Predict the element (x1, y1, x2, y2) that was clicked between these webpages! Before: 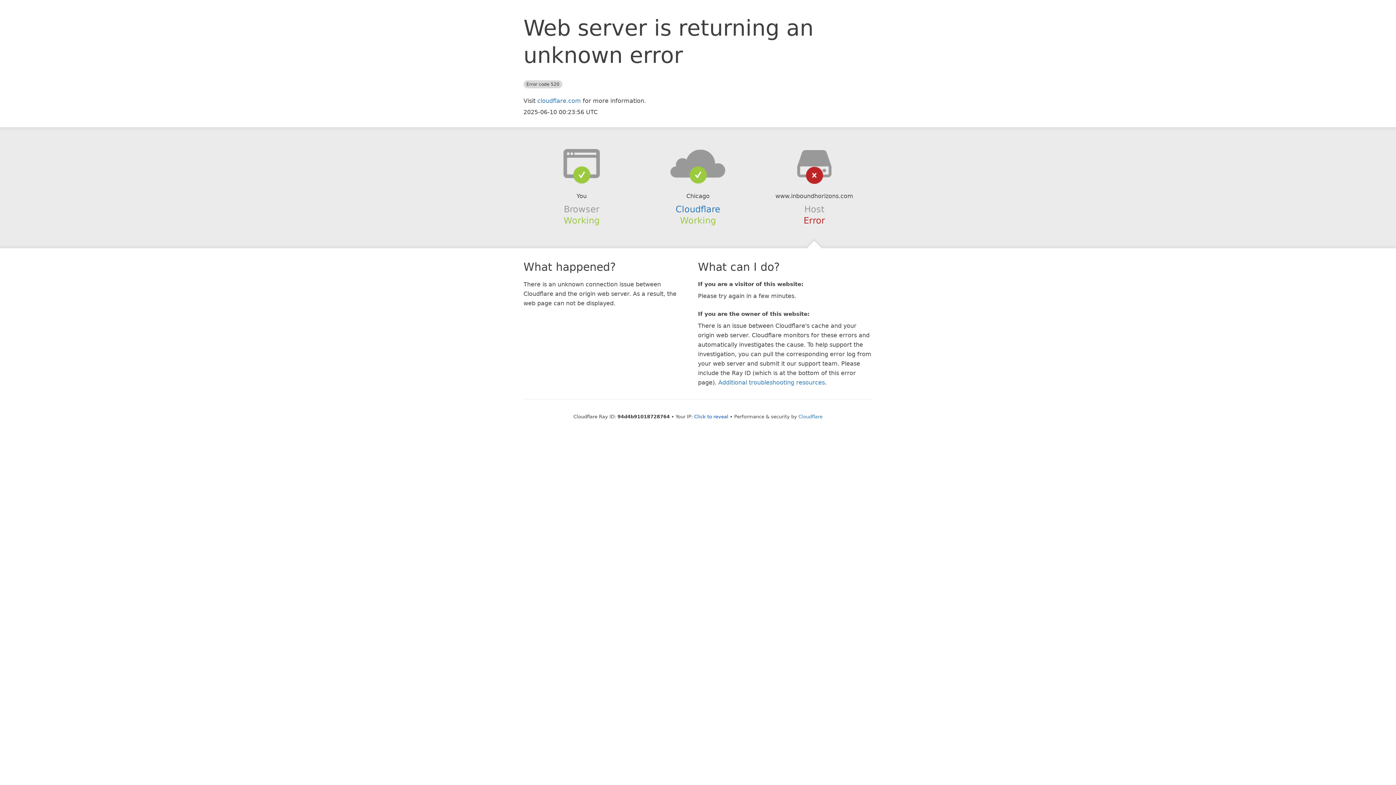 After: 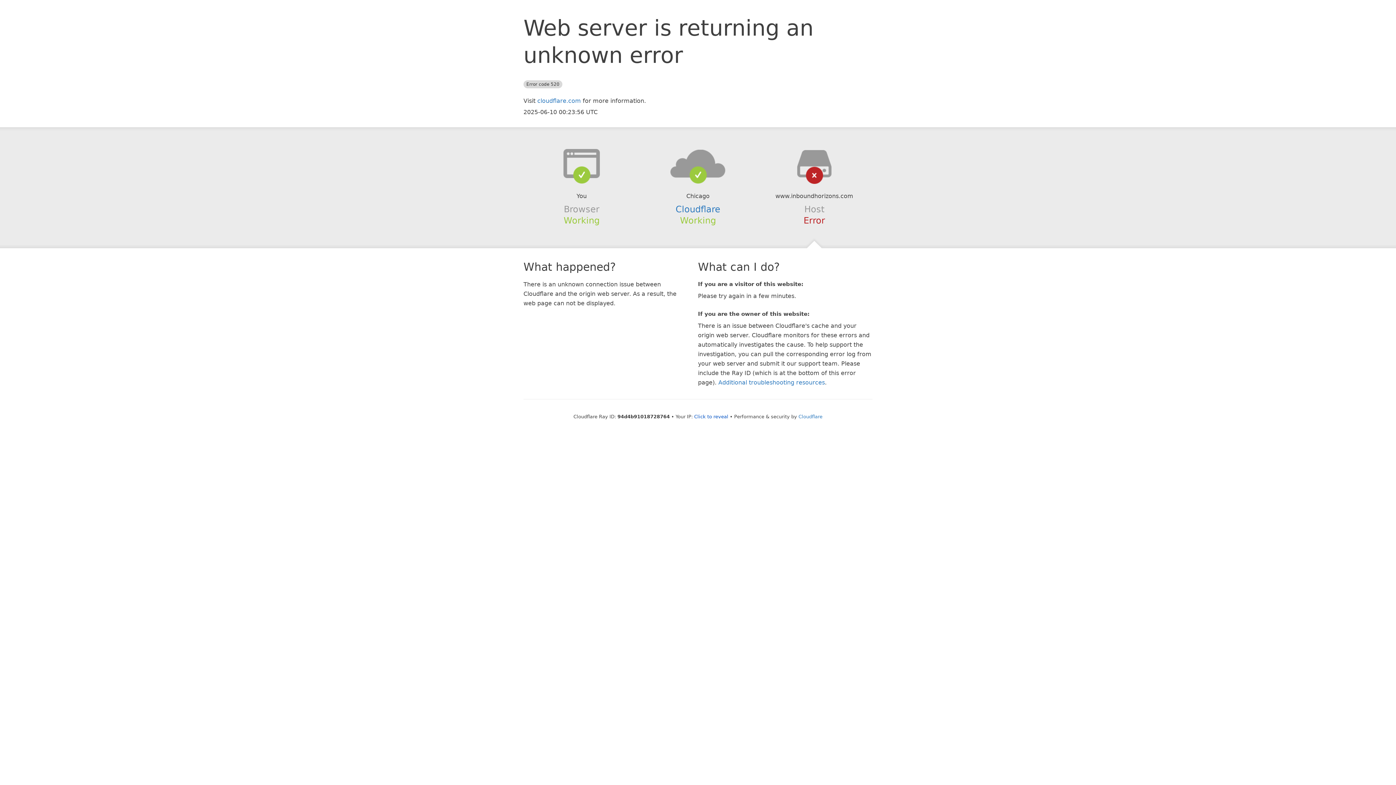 Action: bbox: (639, 148, 756, 178)